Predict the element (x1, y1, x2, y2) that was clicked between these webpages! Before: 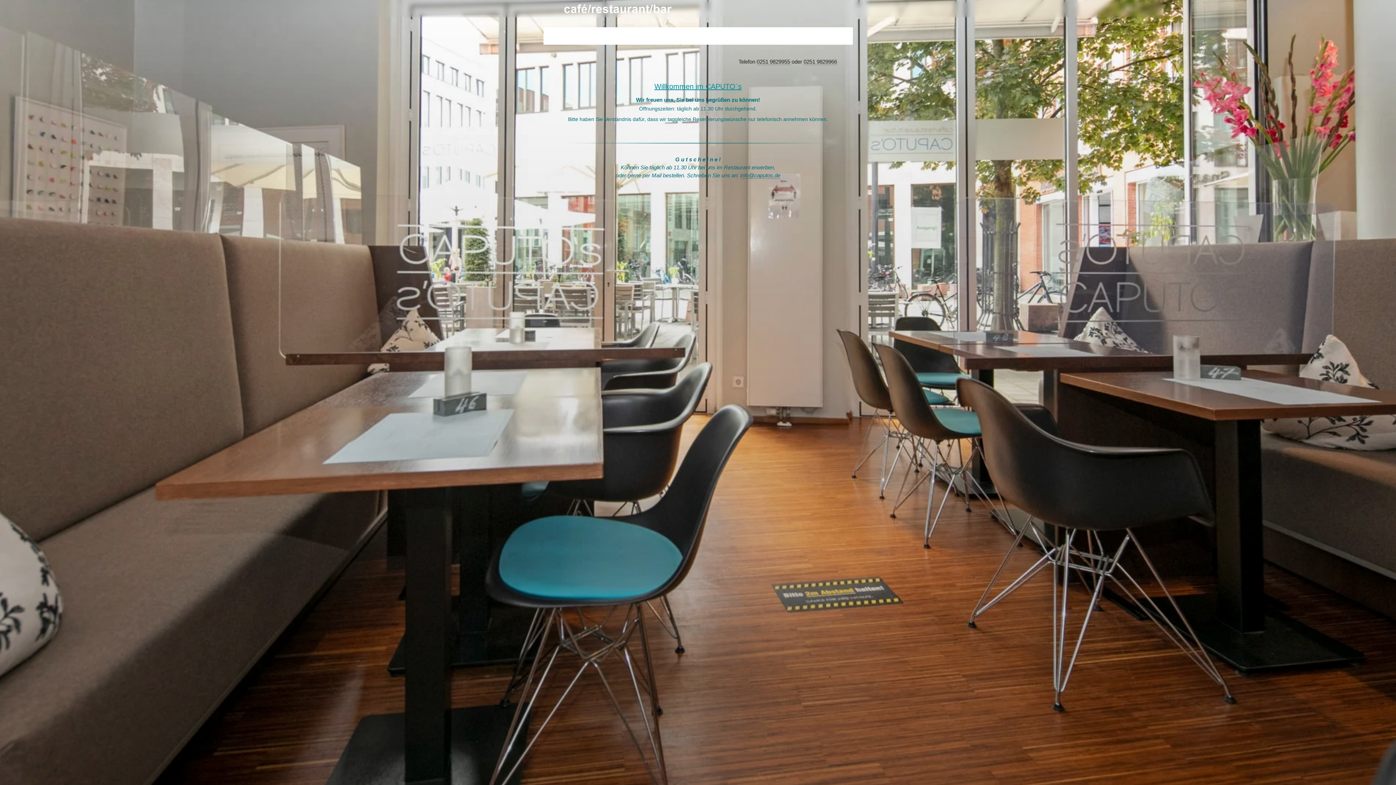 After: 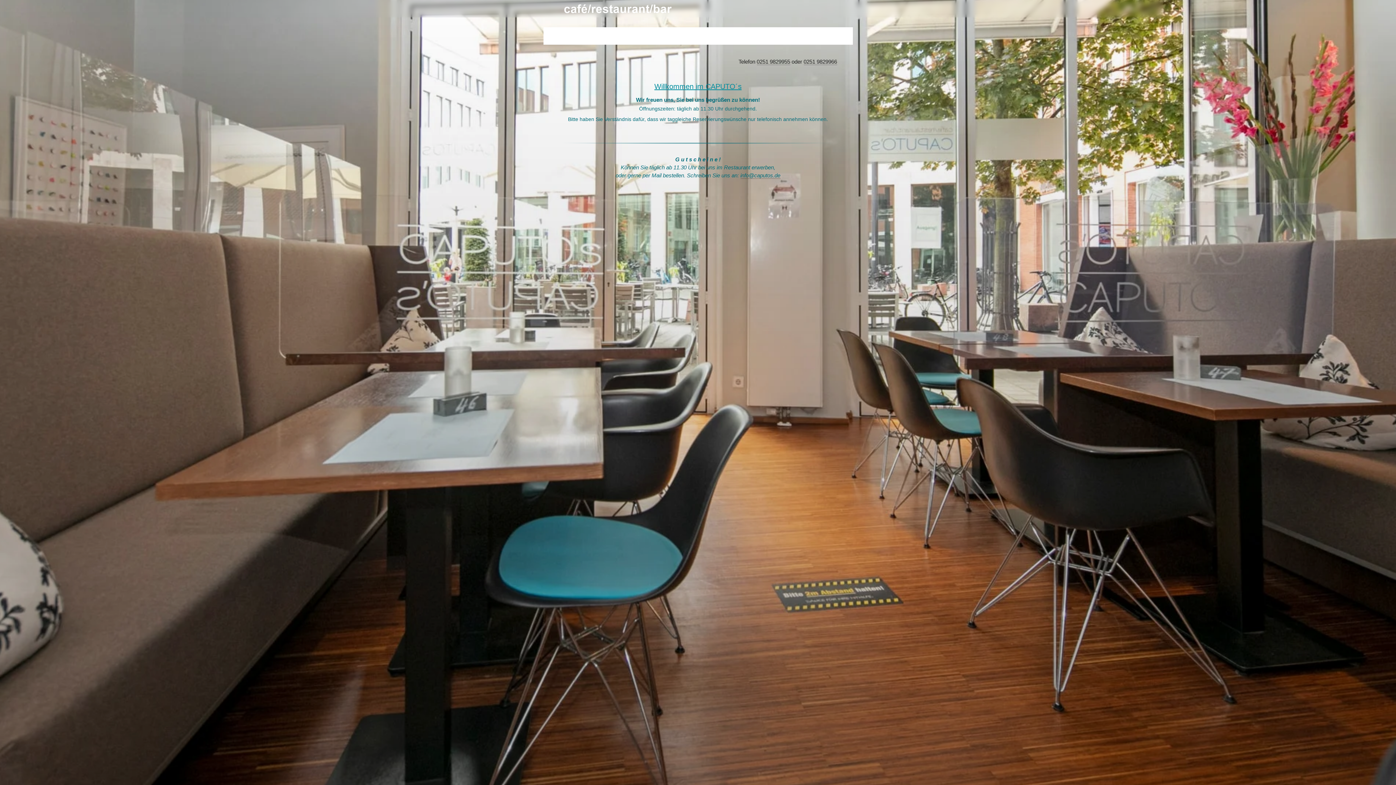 Action: label: info@caputos.de bbox: (740, 172, 780, 178)